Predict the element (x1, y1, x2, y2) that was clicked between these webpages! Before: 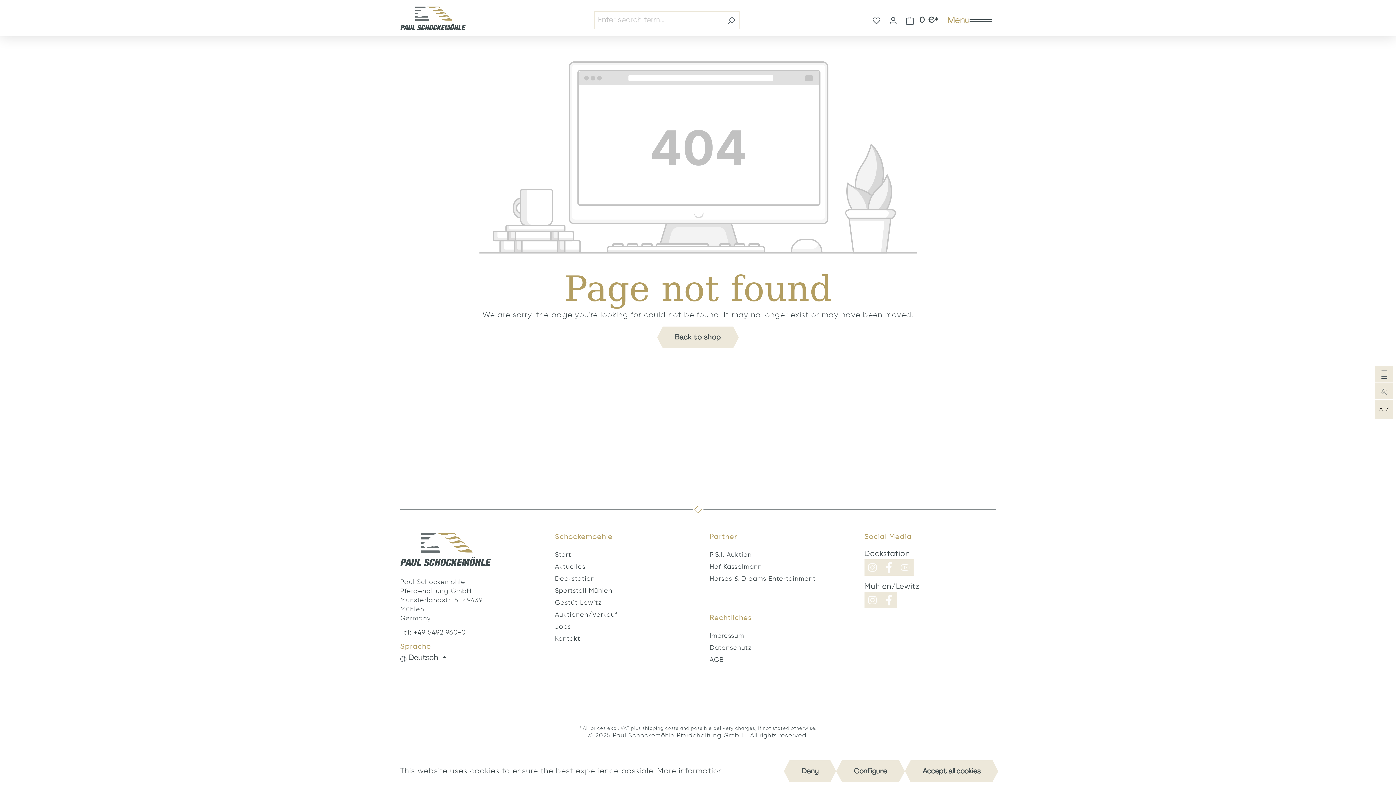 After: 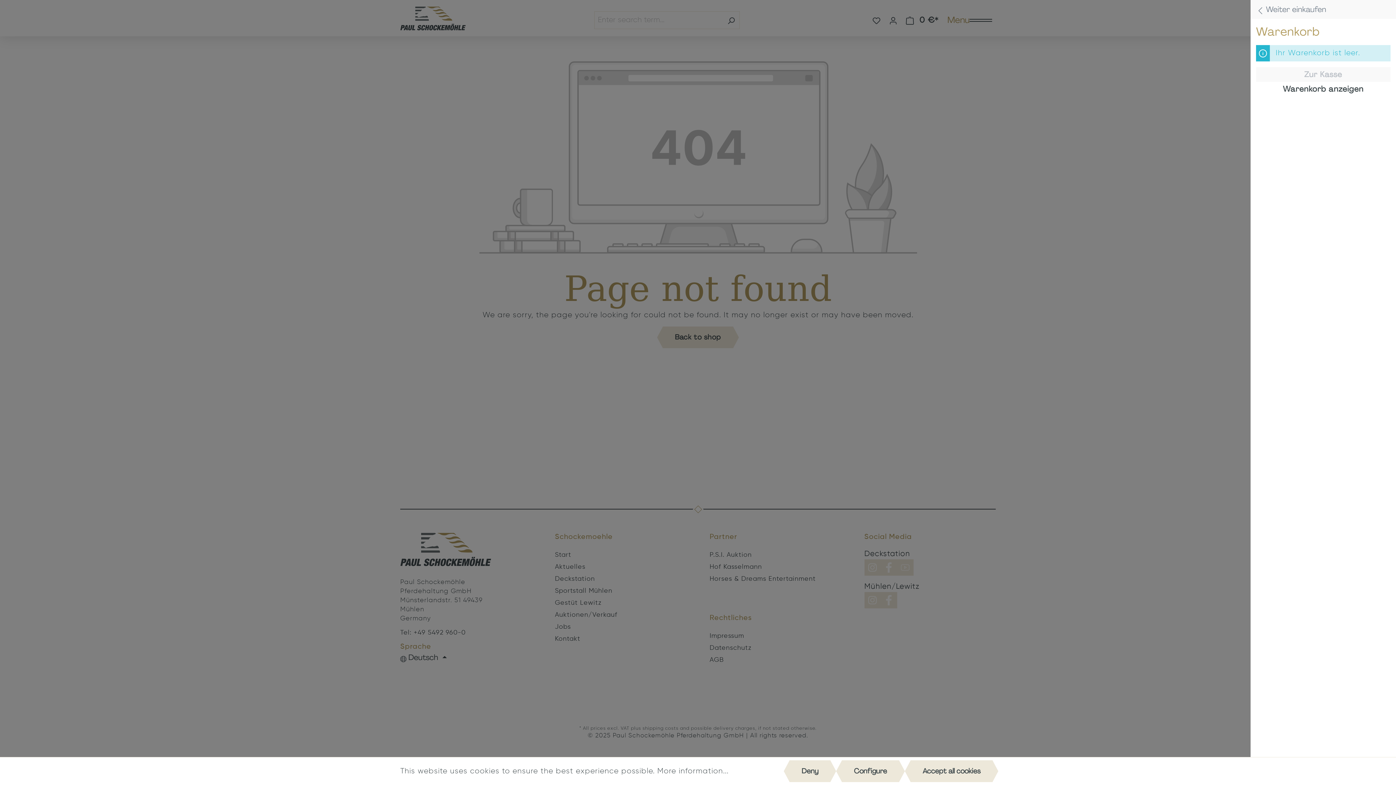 Action: bbox: (901, 13, 943, 26) label: Shopping cart